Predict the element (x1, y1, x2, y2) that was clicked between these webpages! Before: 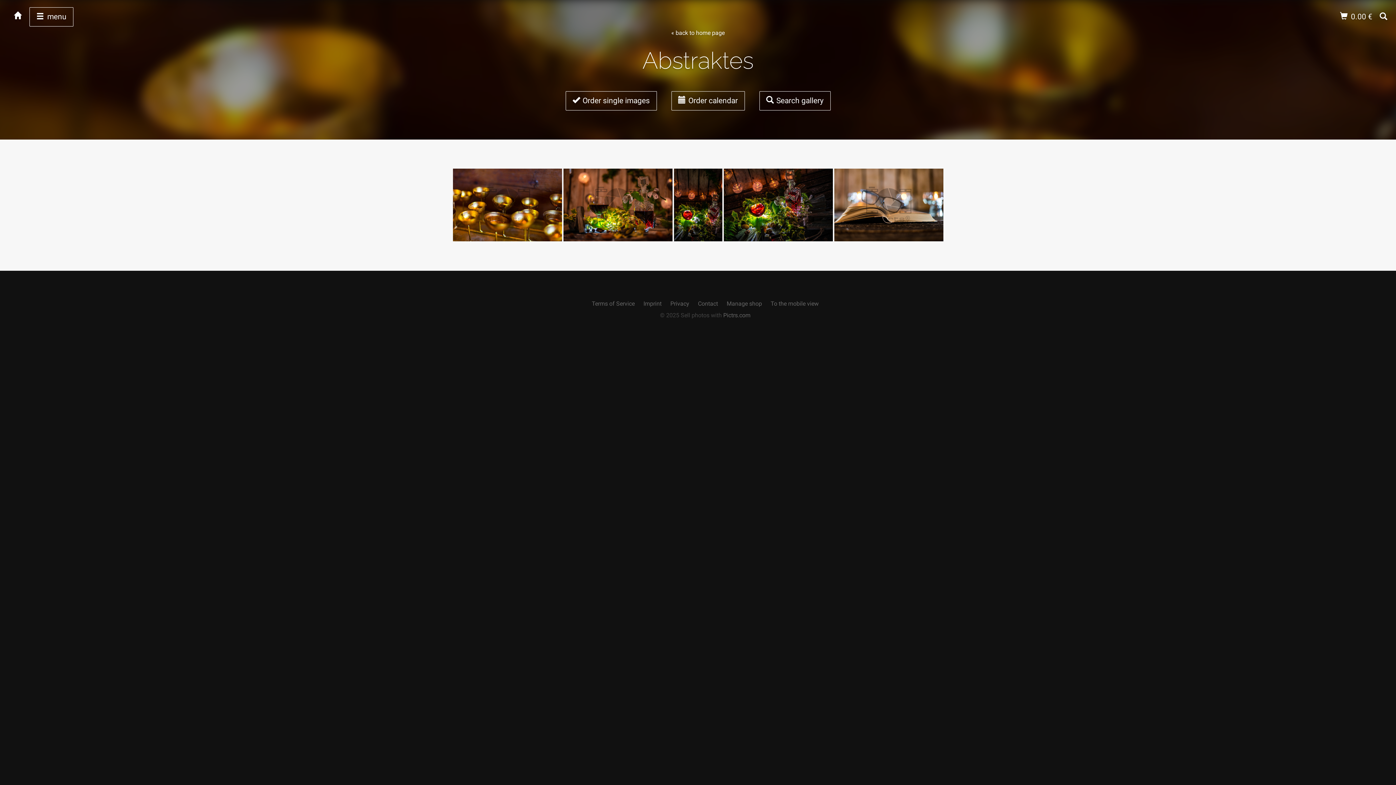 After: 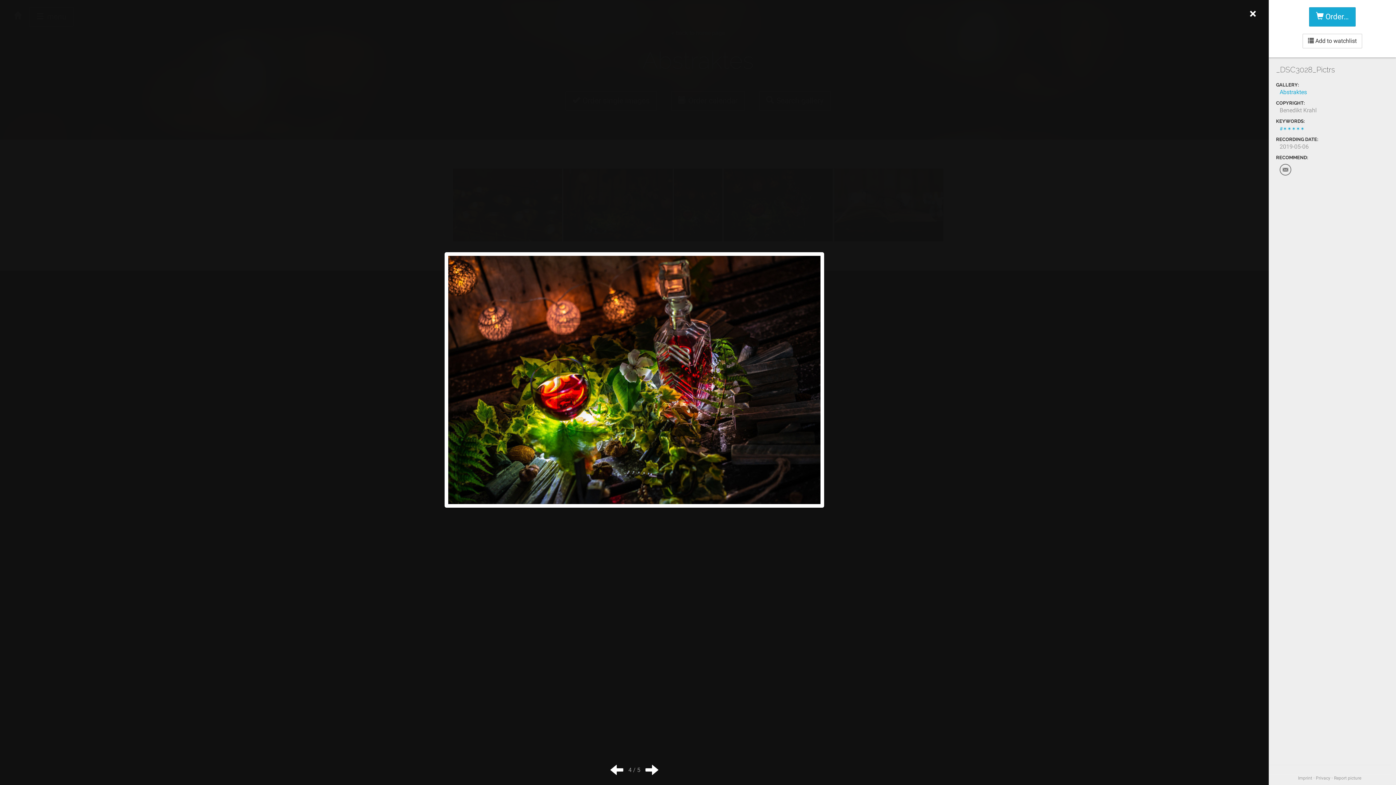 Action: bbox: (723, 168, 832, 241)